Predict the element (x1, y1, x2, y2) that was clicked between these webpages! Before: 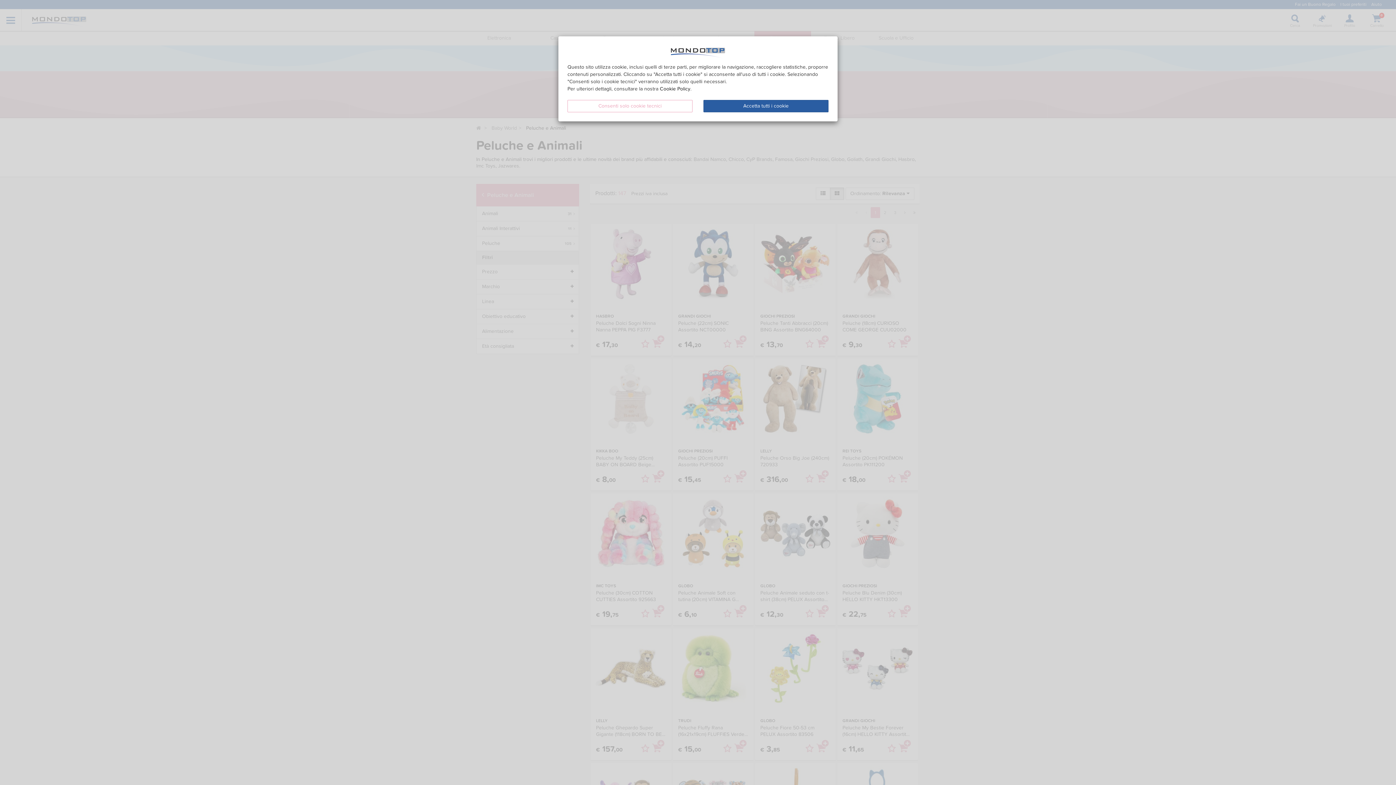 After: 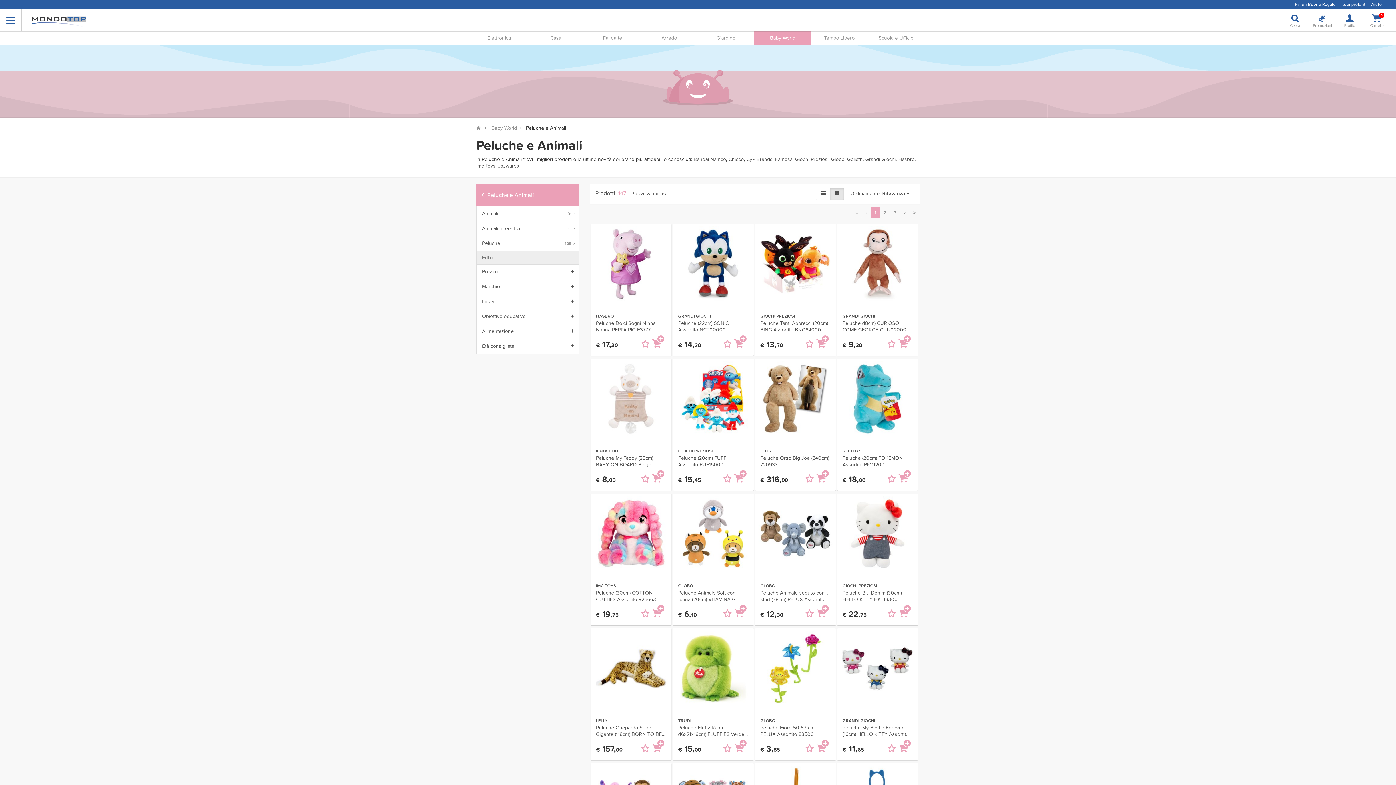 Action: bbox: (703, 100, 828, 112) label: Accetta tutti i cookie